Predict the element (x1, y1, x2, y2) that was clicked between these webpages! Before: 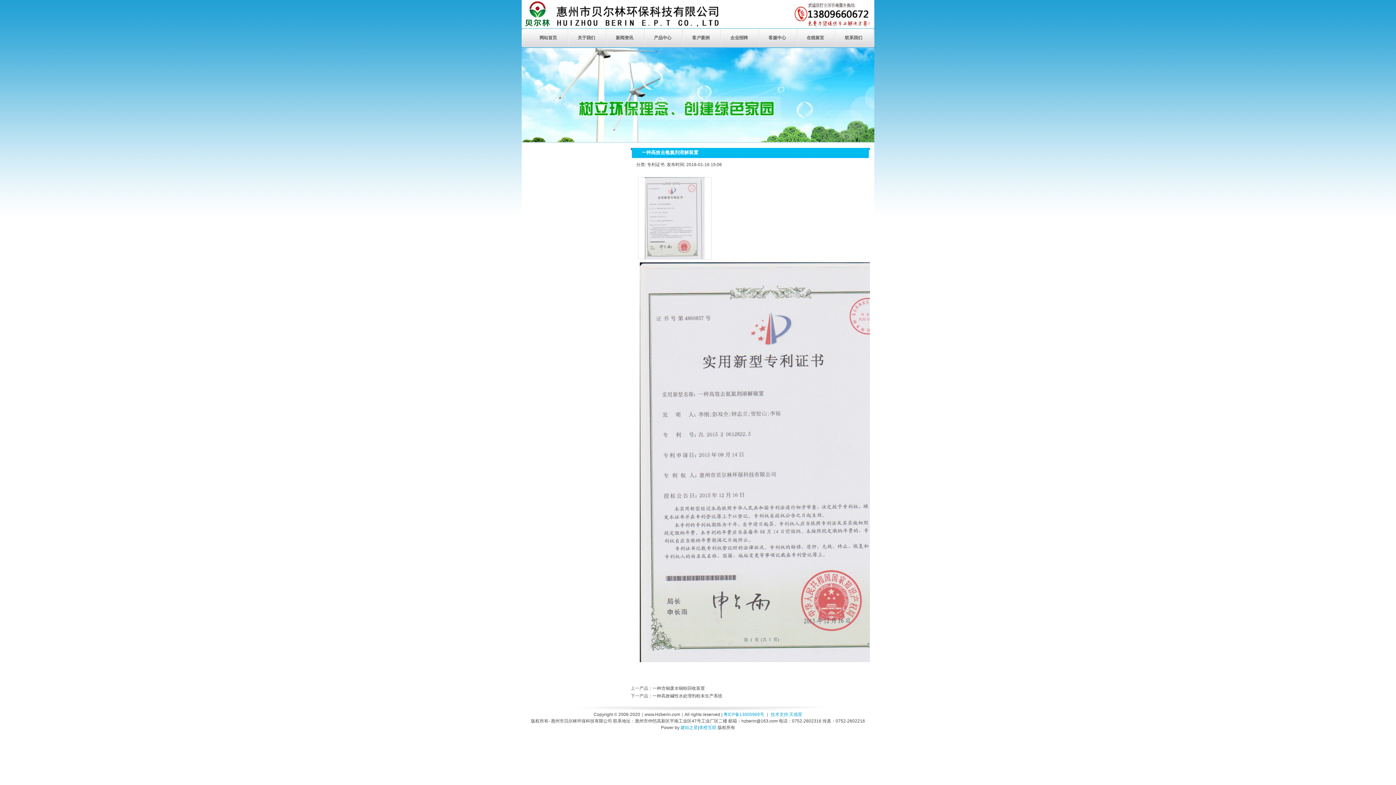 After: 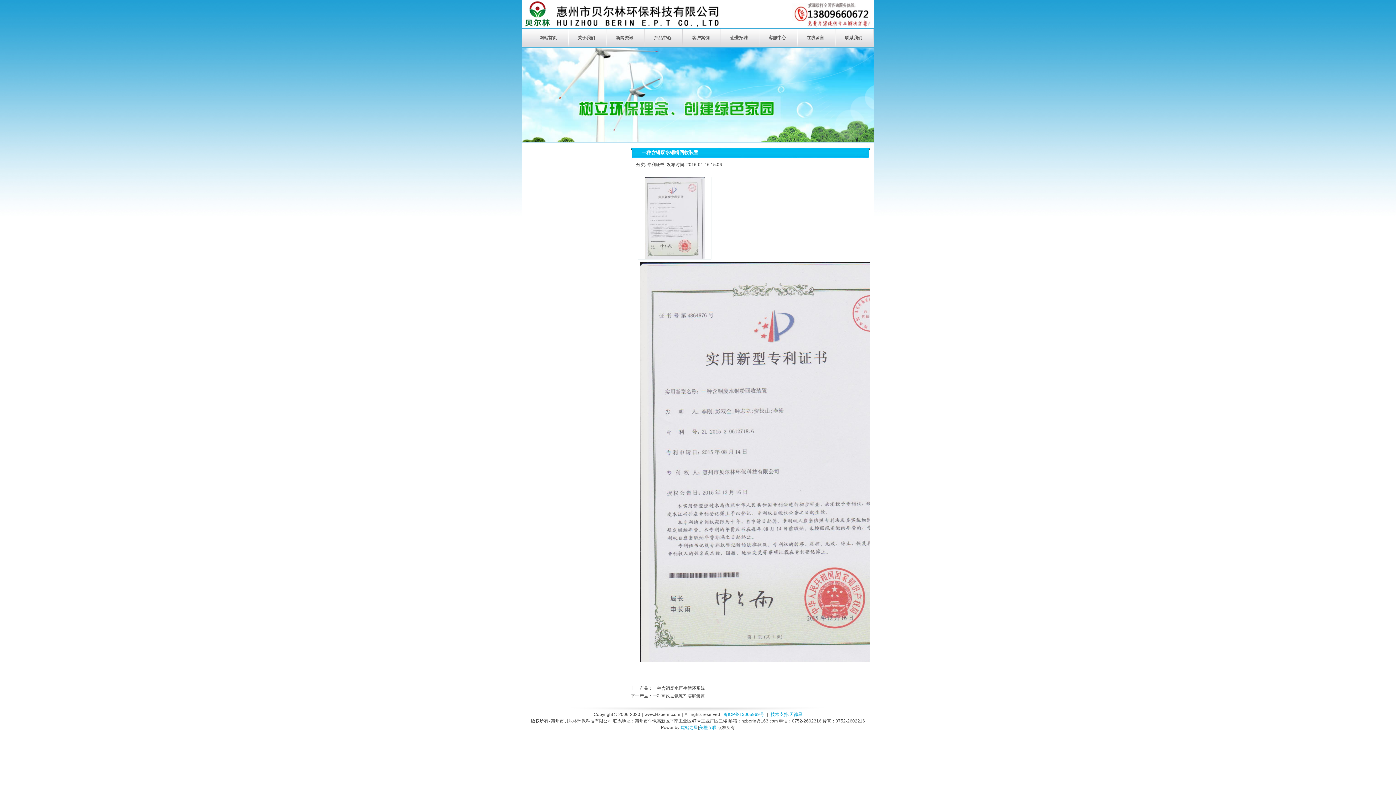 Action: label: 一种含铜废水铜粉回收装置 bbox: (652, 686, 705, 691)